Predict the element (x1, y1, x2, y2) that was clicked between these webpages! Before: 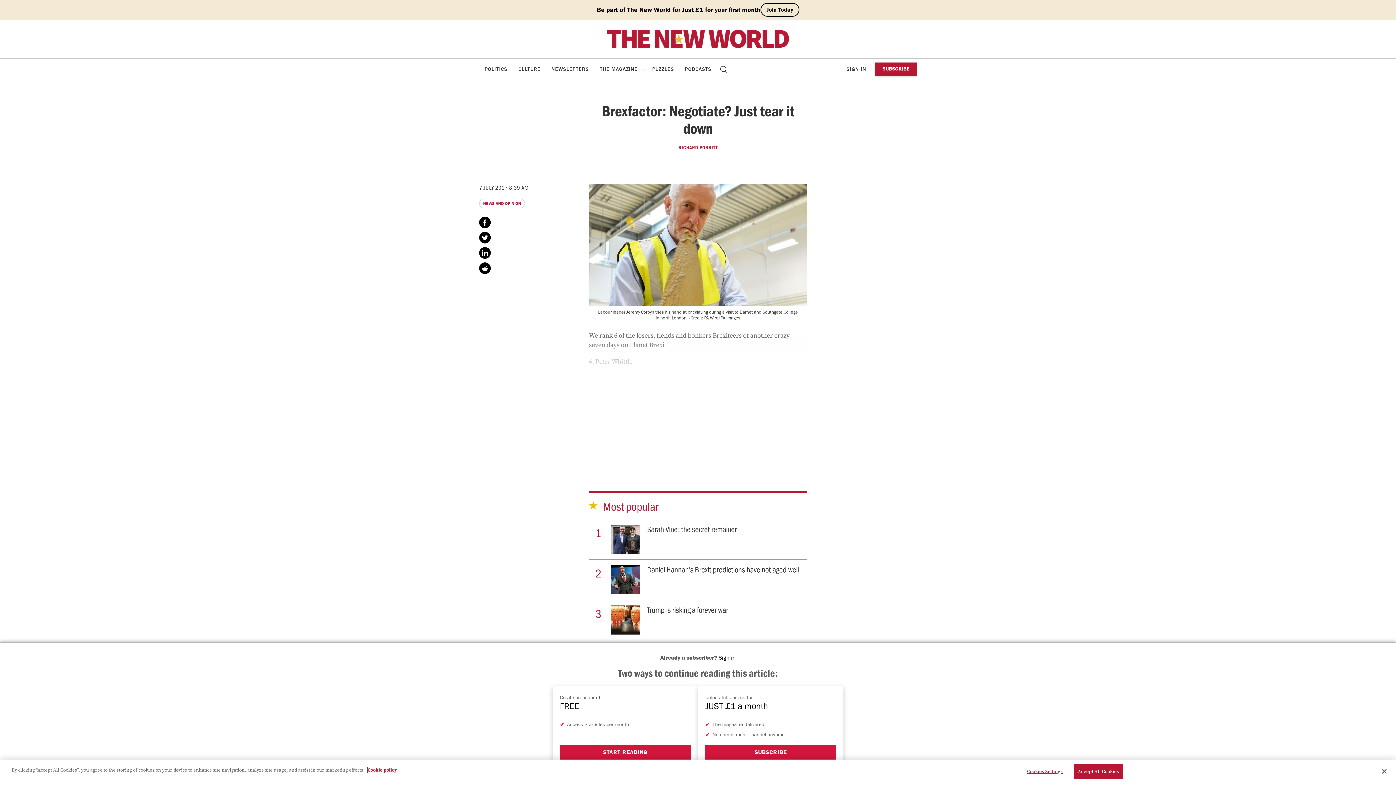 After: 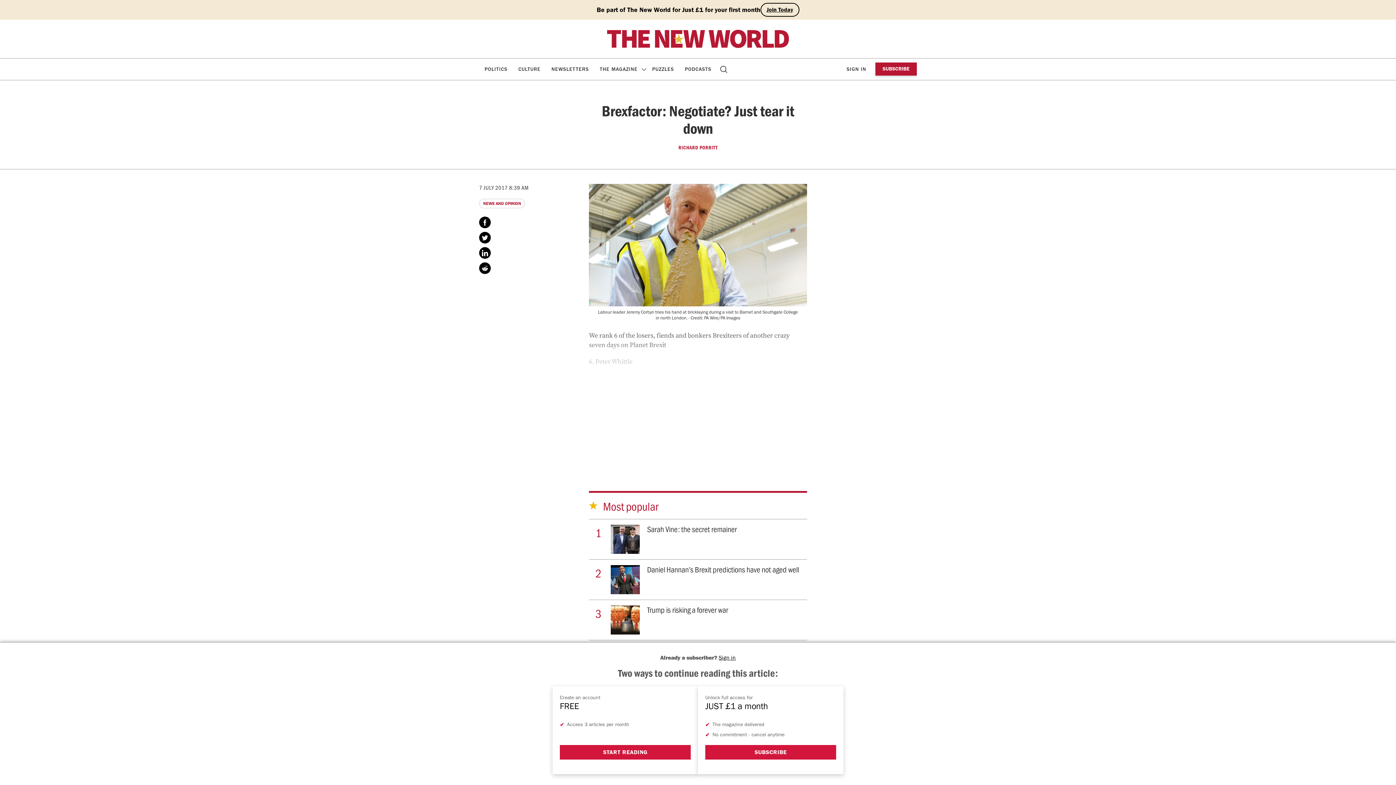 Action: bbox: (1074, 764, 1123, 779) label: Accept All Cookies